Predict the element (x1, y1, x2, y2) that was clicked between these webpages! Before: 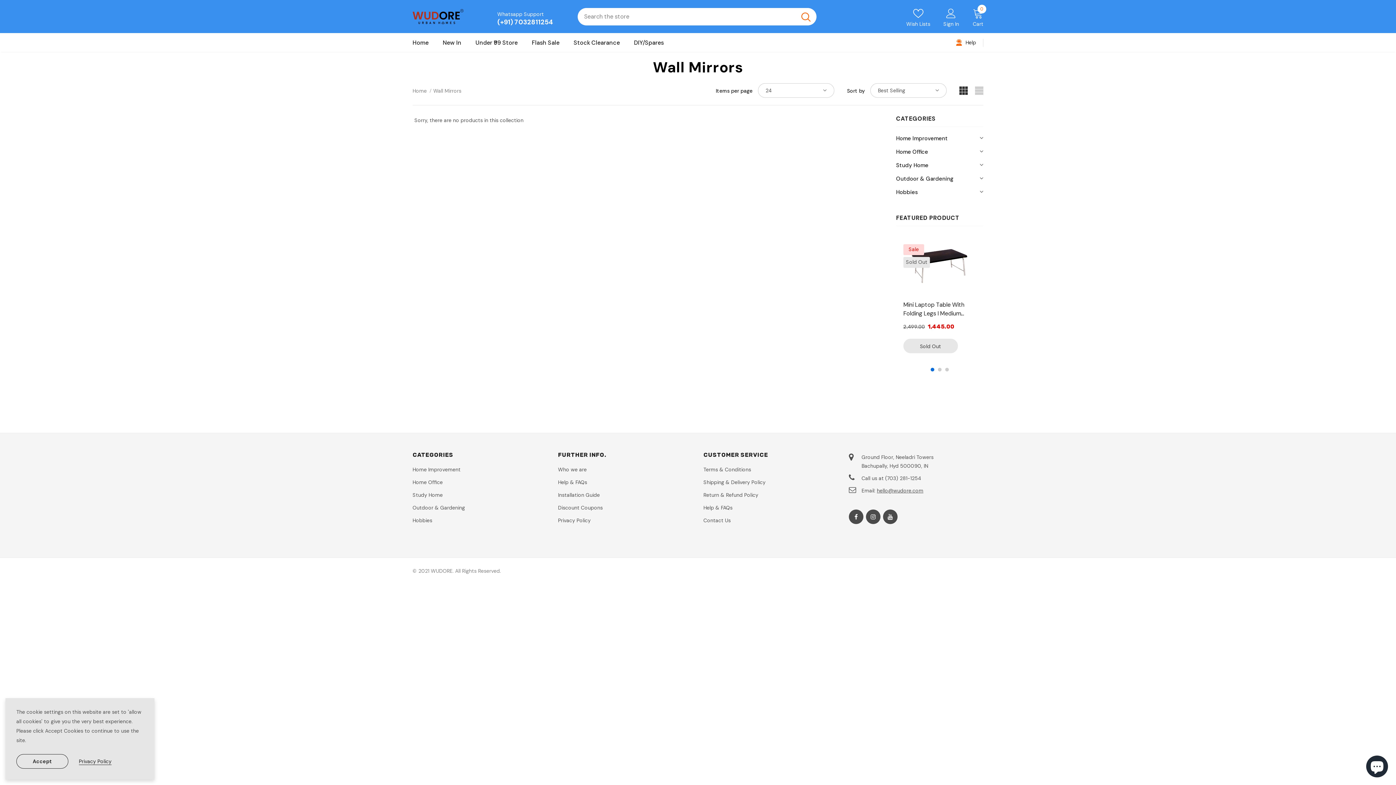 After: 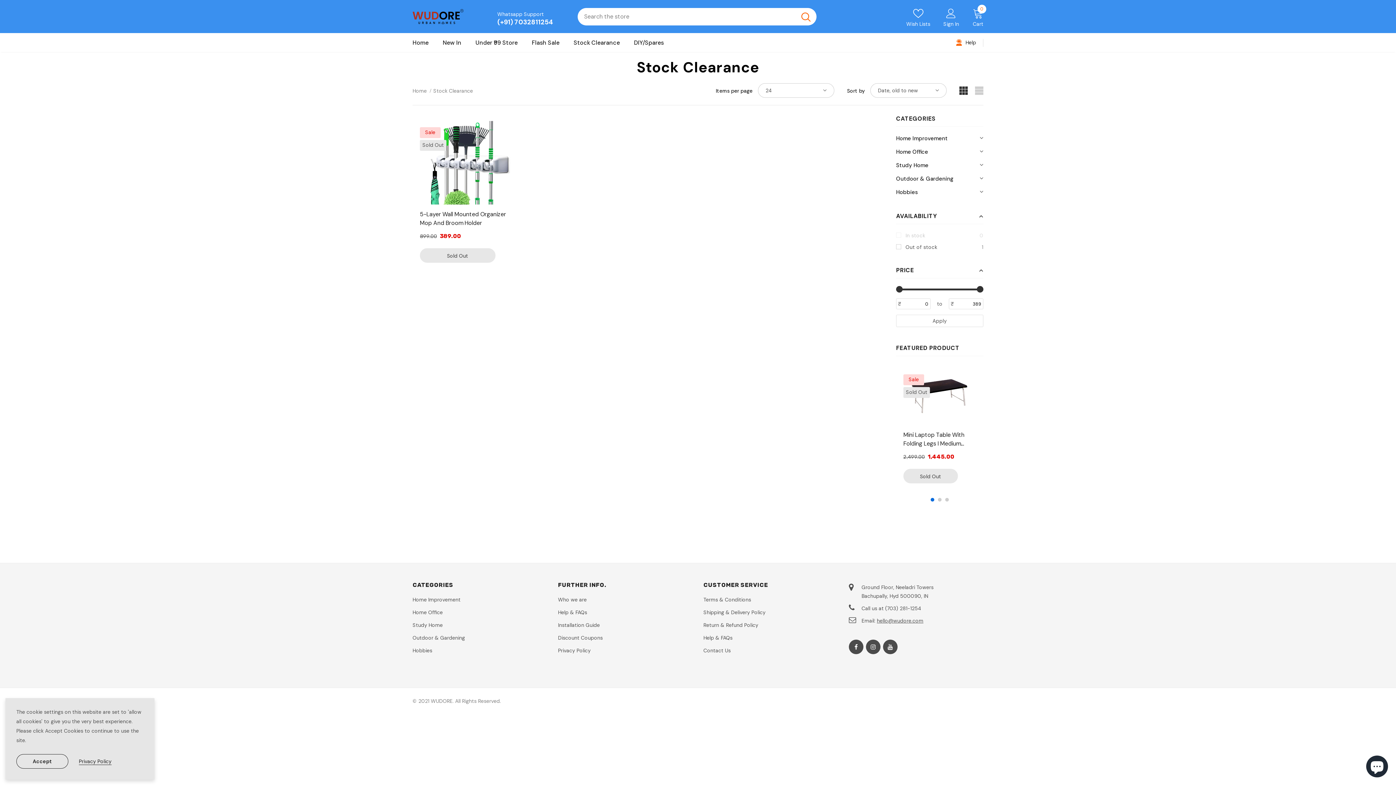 Action: bbox: (573, 33, 620, 51) label: Stock Clearance